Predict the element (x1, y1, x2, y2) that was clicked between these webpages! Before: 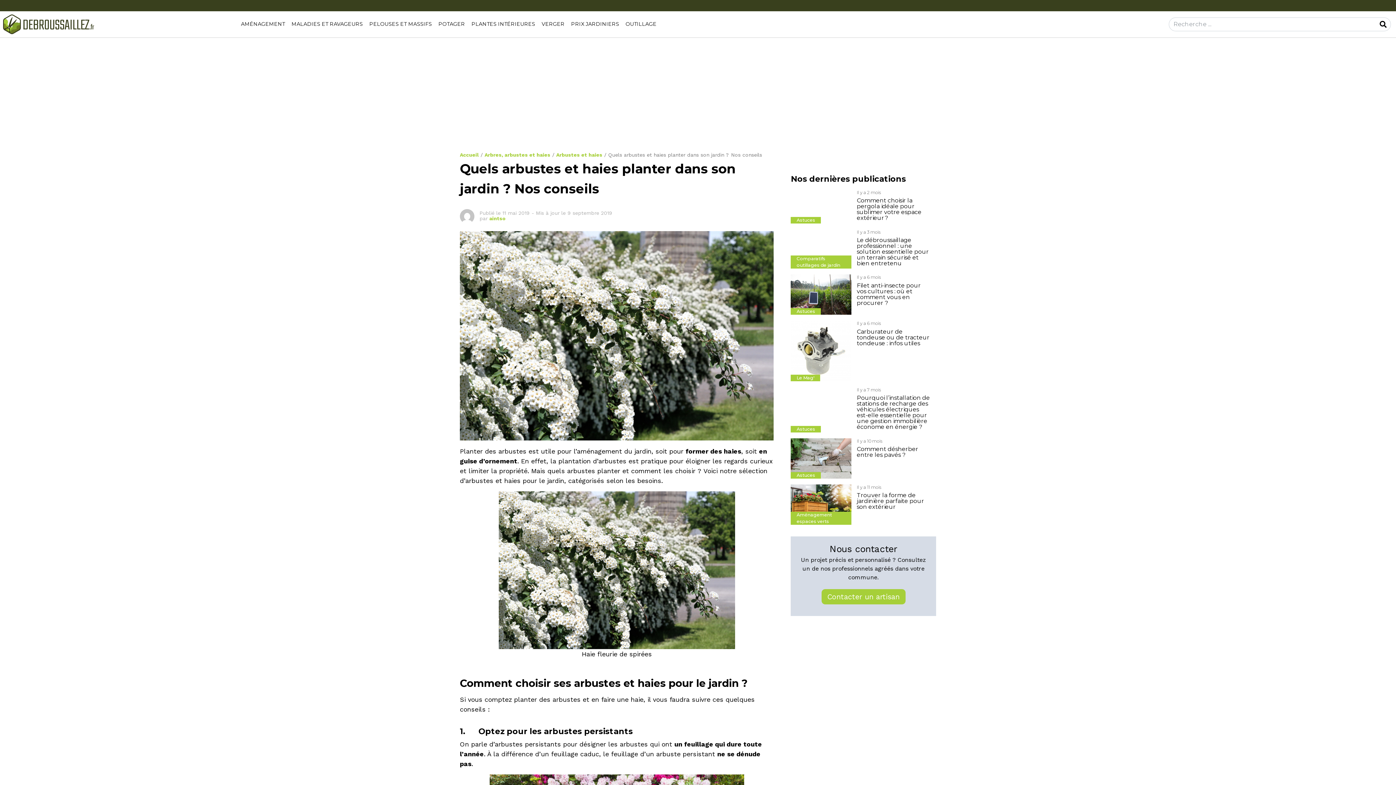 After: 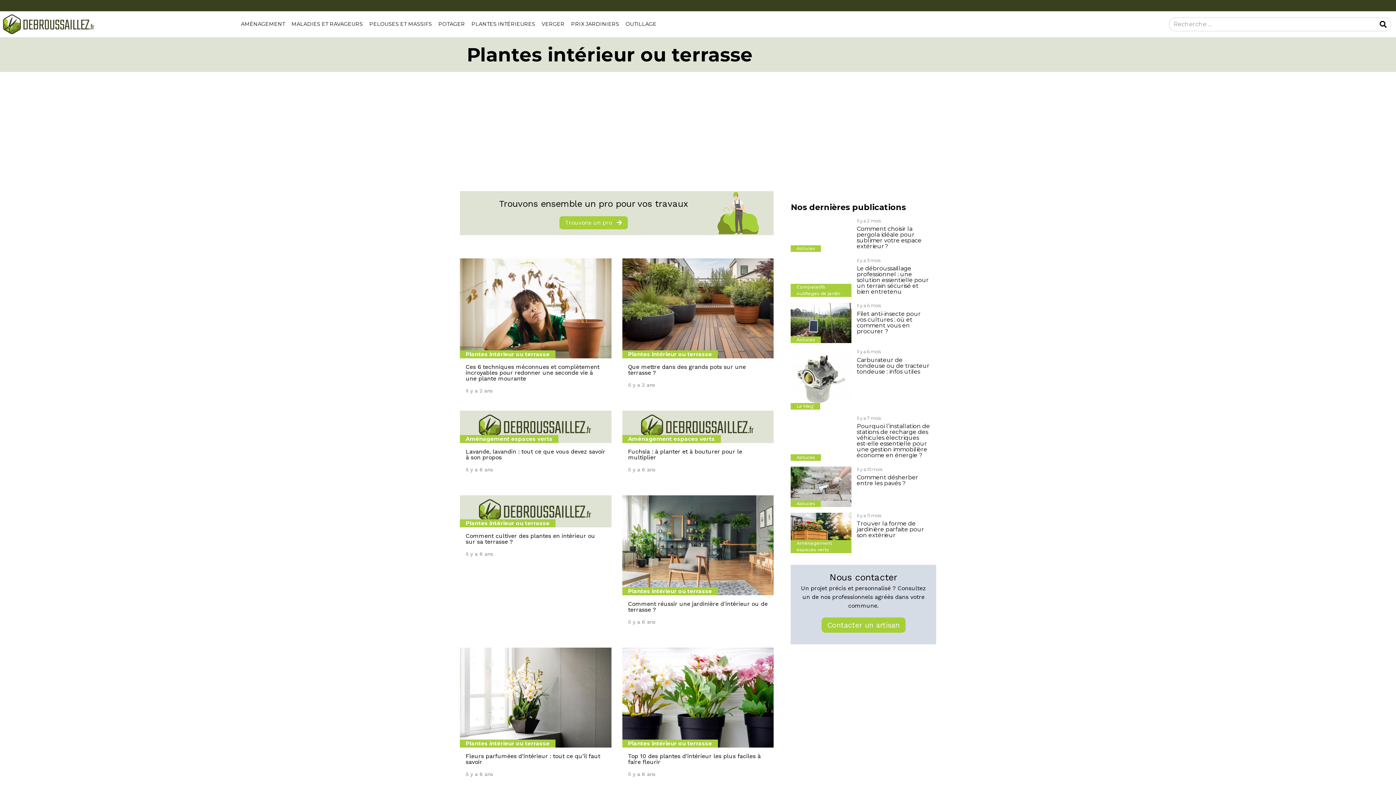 Action: bbox: (469, 20, 537, 28) label: PLANTES INTÉRIEURES